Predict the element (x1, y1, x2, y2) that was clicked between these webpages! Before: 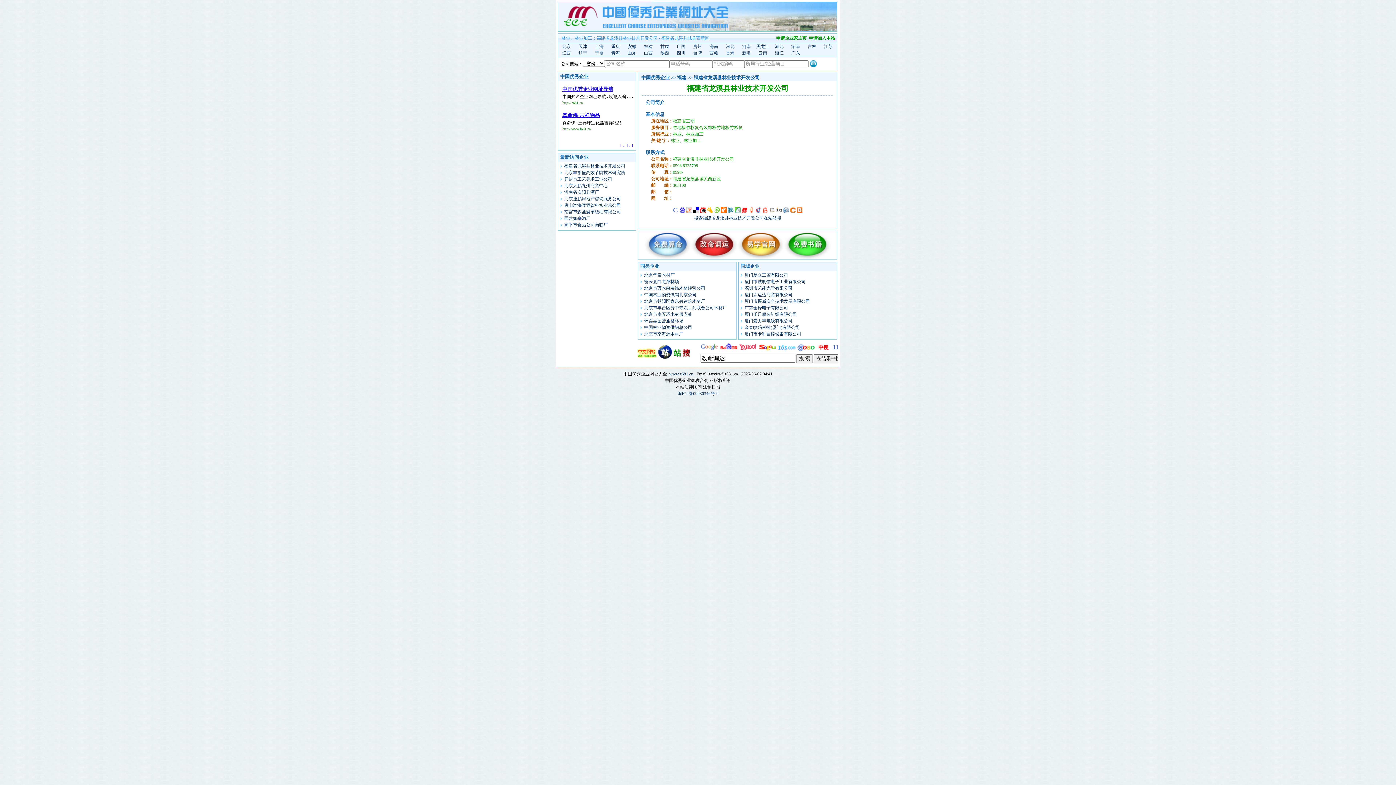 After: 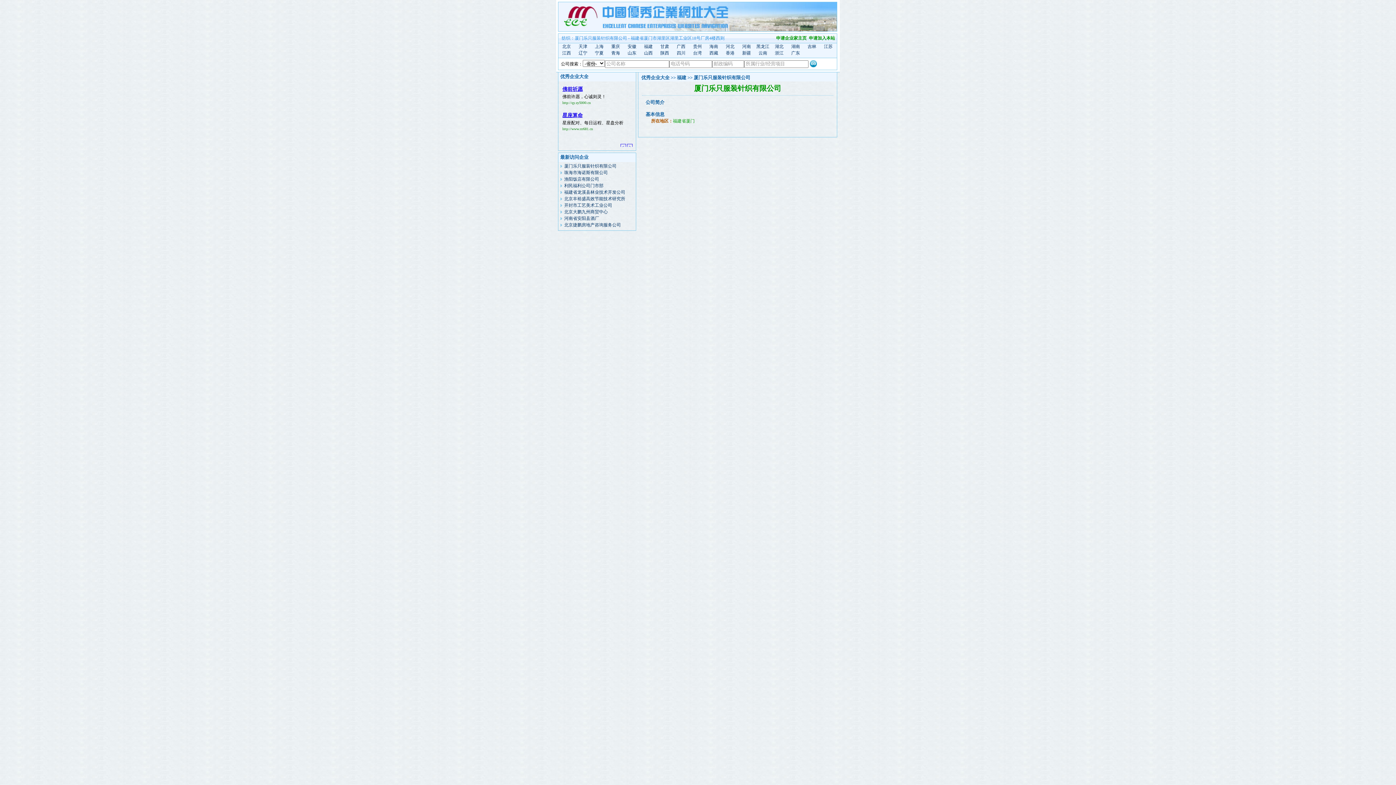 Action: bbox: (744, 312, 797, 317) label: 厦门乐只服装针织有限公司